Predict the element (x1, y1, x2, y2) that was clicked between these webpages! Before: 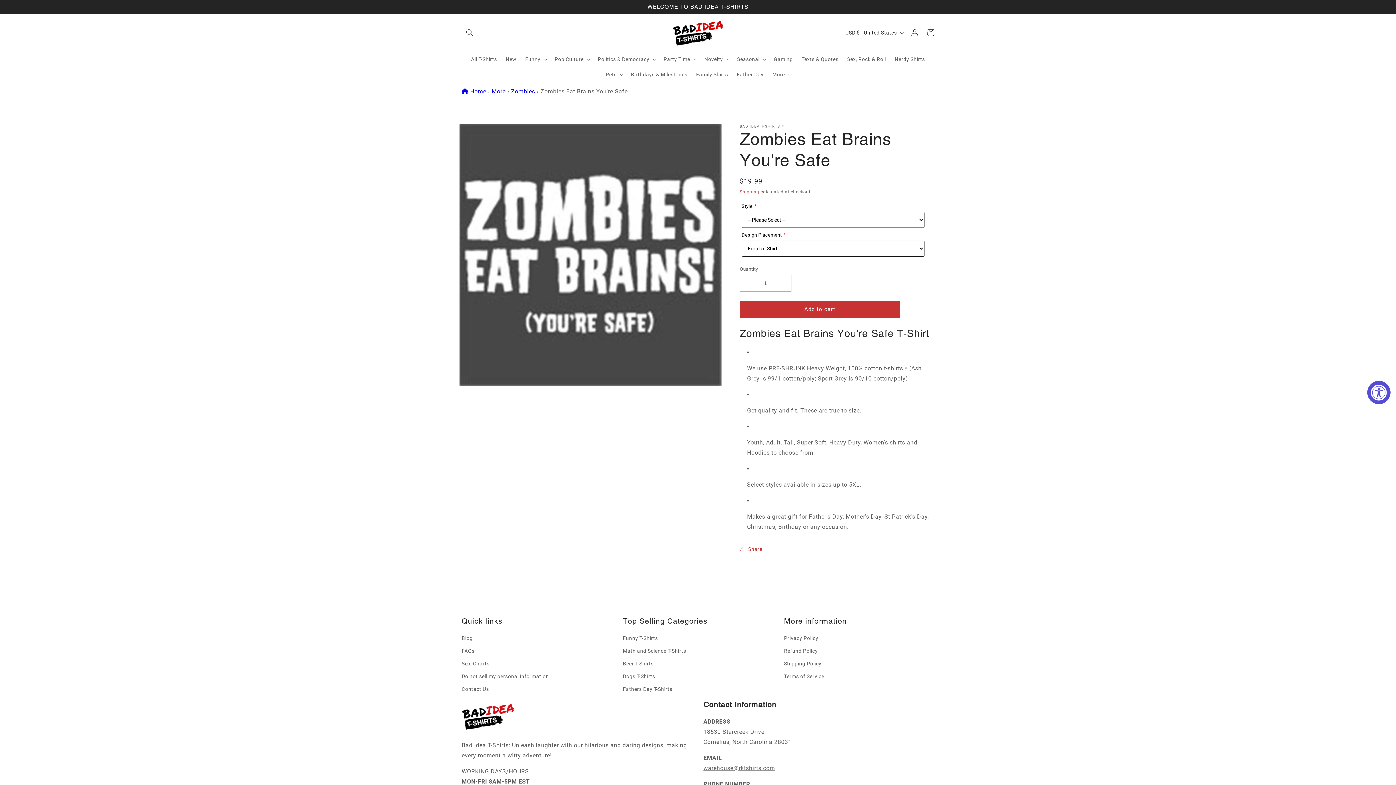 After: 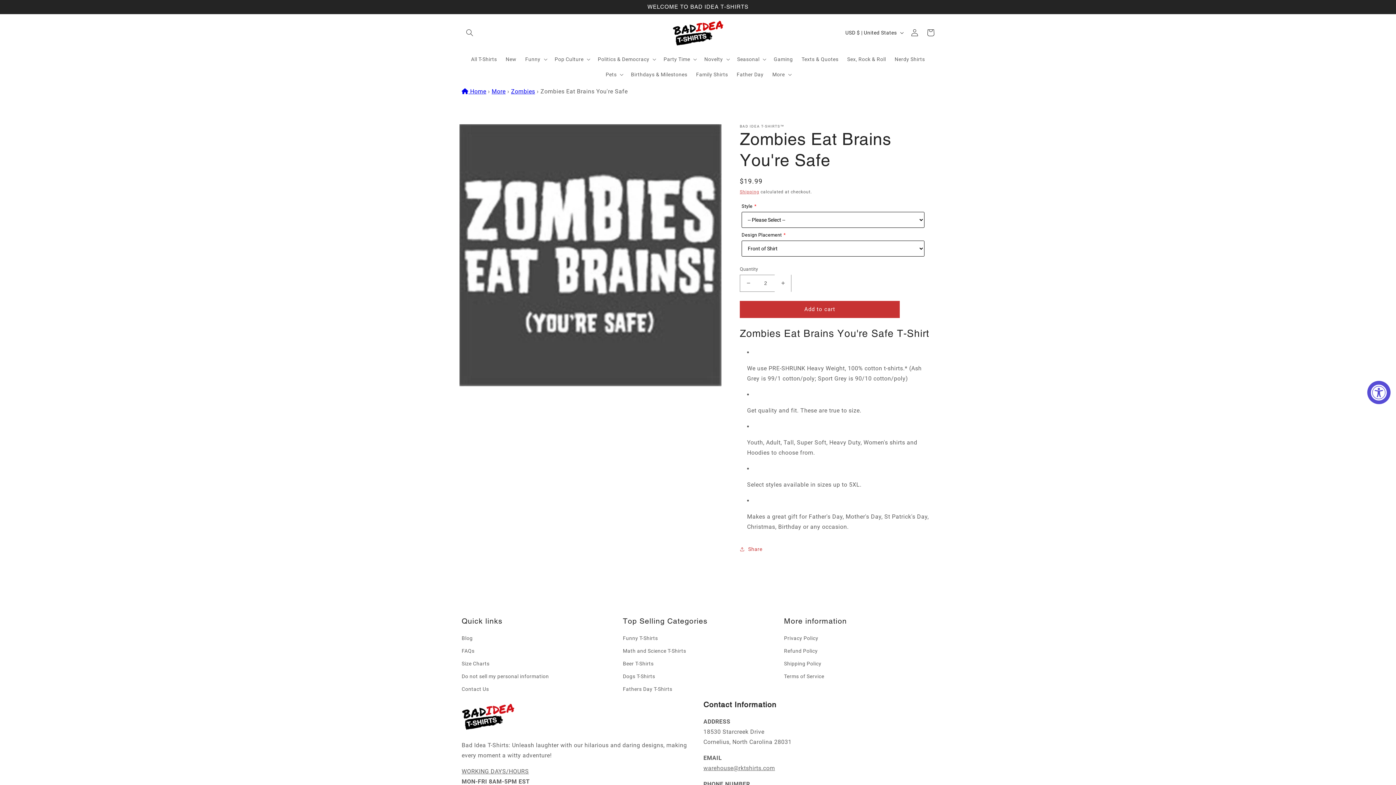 Action: label: Increase quantity for Zombies Eat Brains You&#39;re Safe bbox: (774, 274, 791, 291)